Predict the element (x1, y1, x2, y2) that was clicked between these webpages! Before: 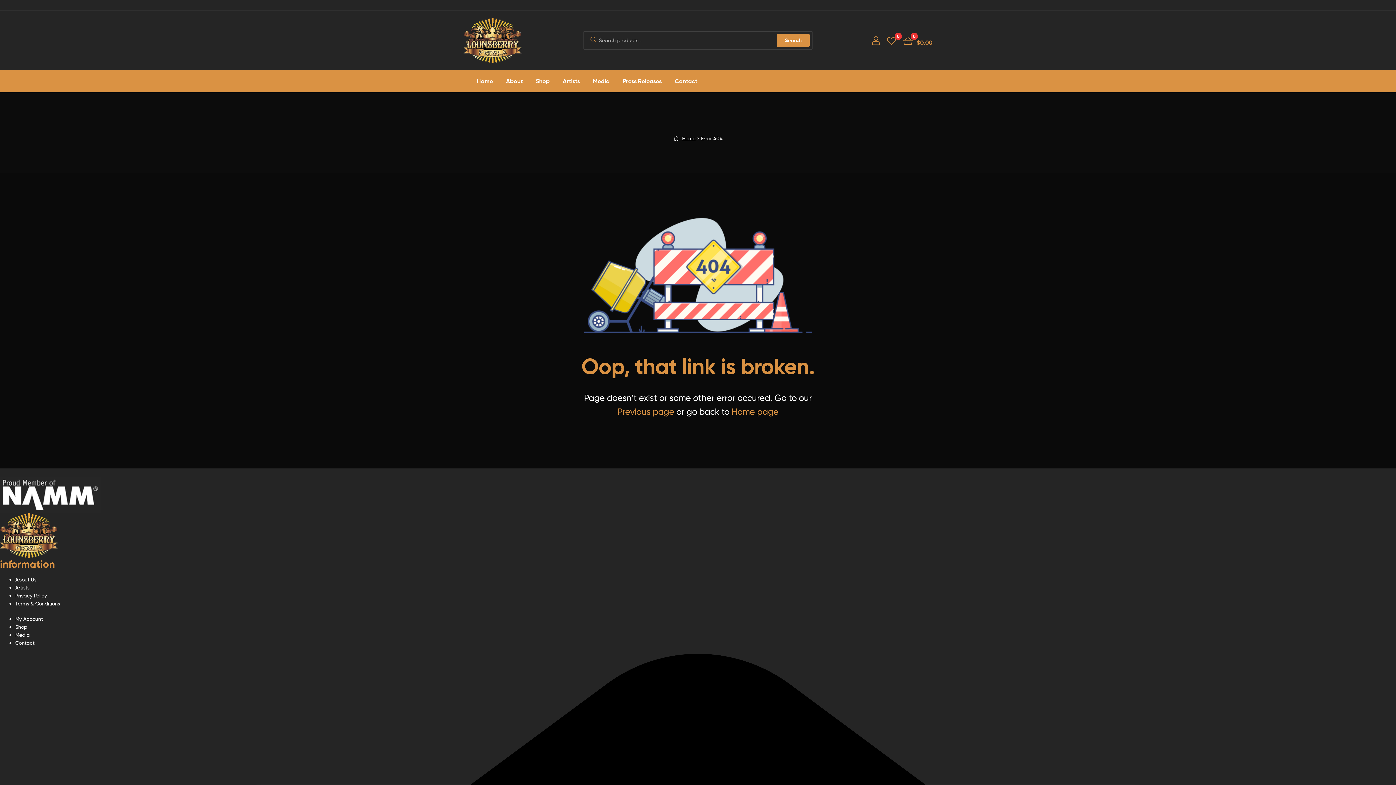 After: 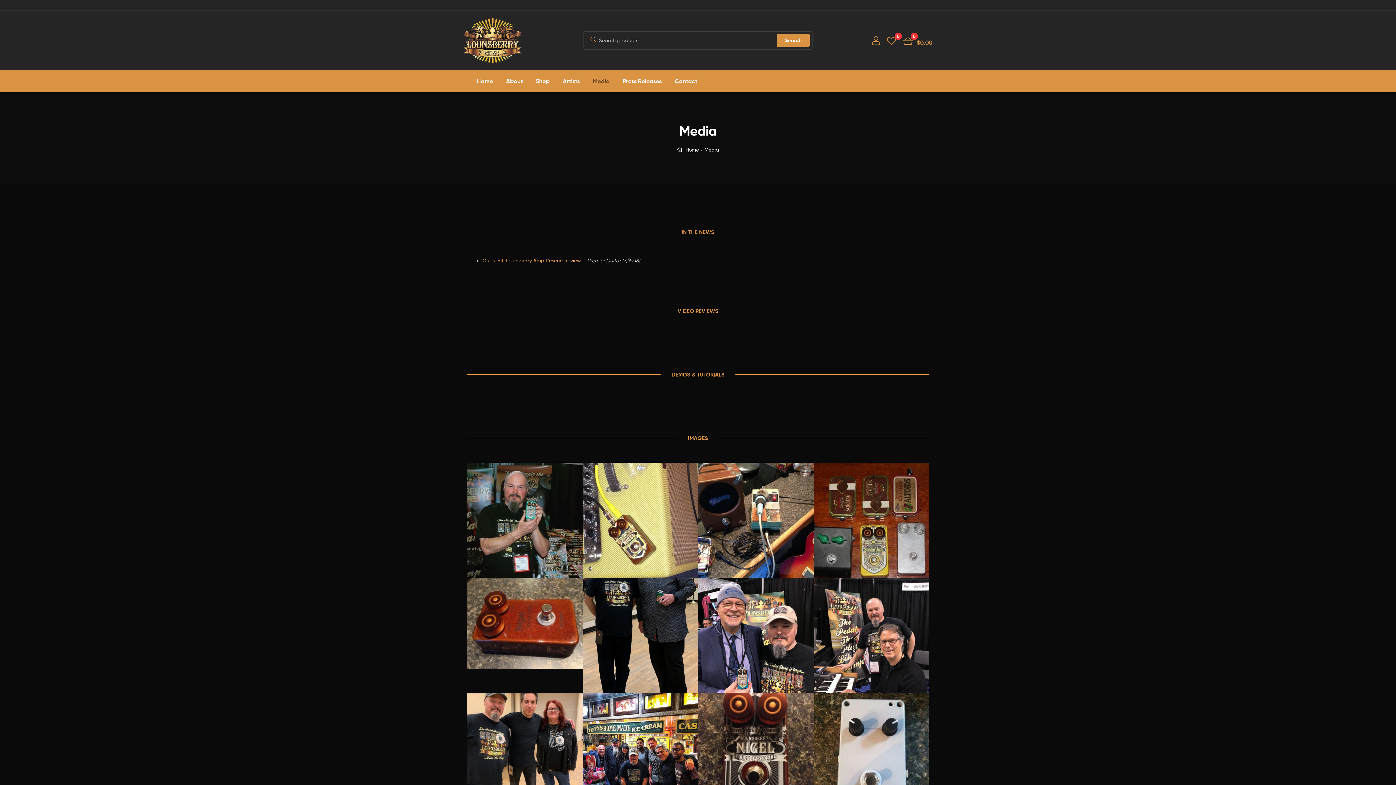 Action: label: Media bbox: (587, 70, 615, 92)